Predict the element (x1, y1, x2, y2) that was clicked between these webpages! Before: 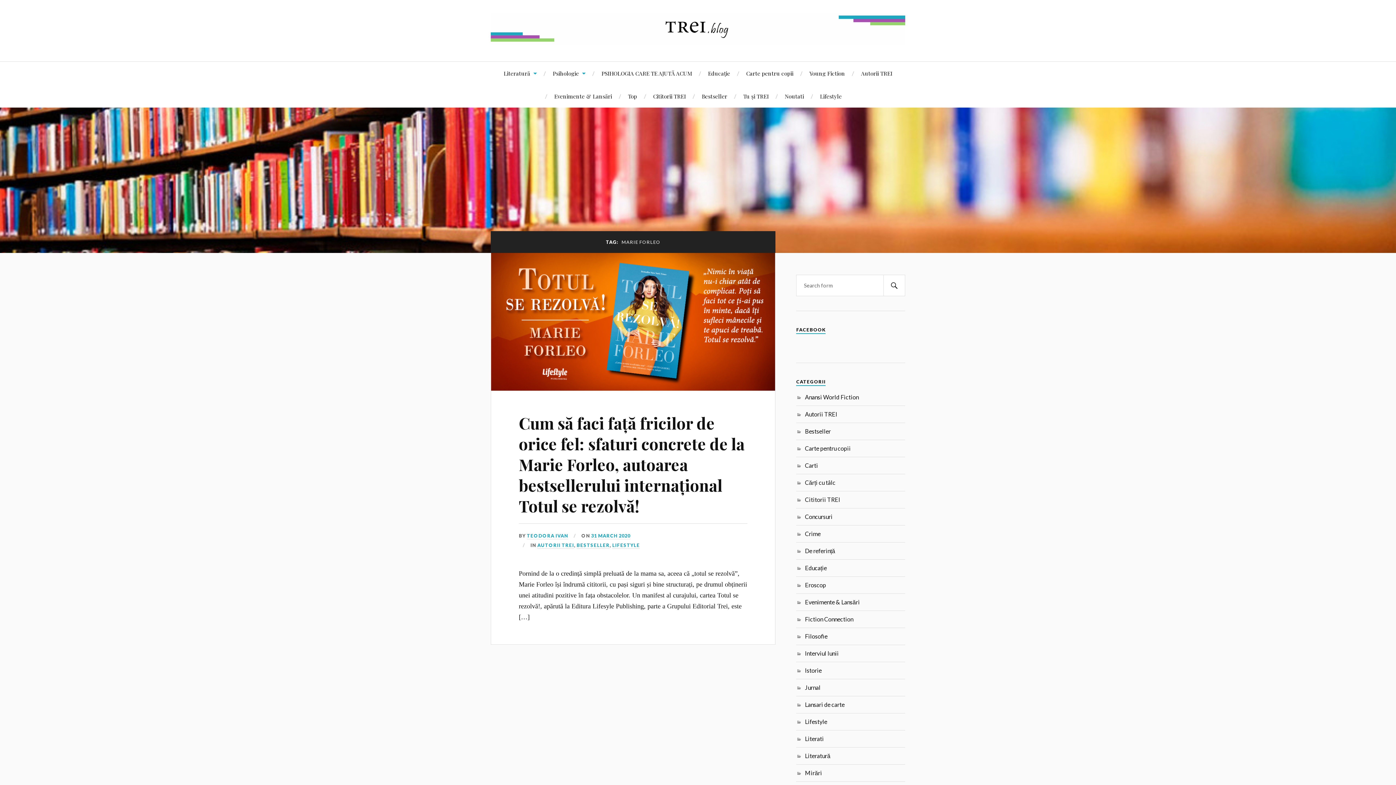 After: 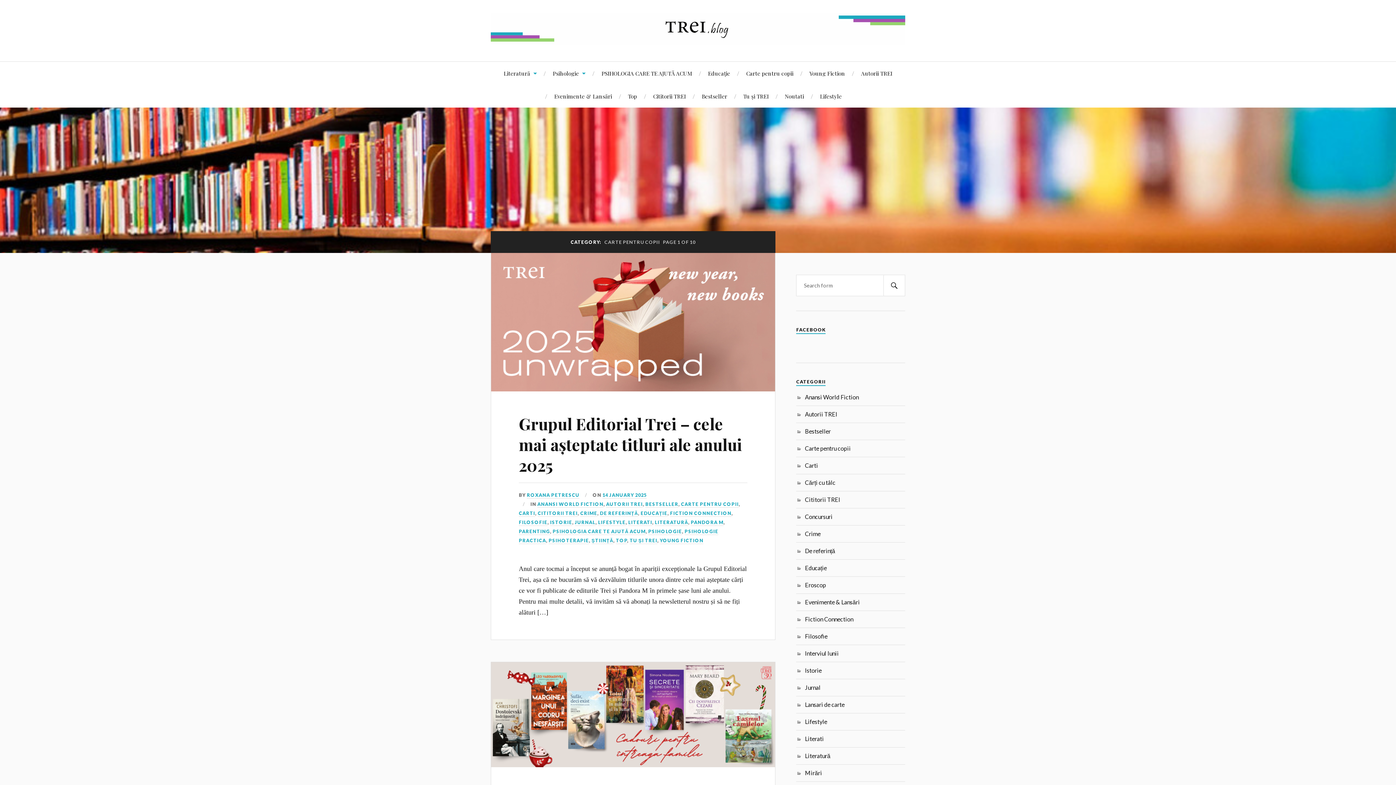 Action: label: Carte pentru copii bbox: (746, 61, 793, 84)